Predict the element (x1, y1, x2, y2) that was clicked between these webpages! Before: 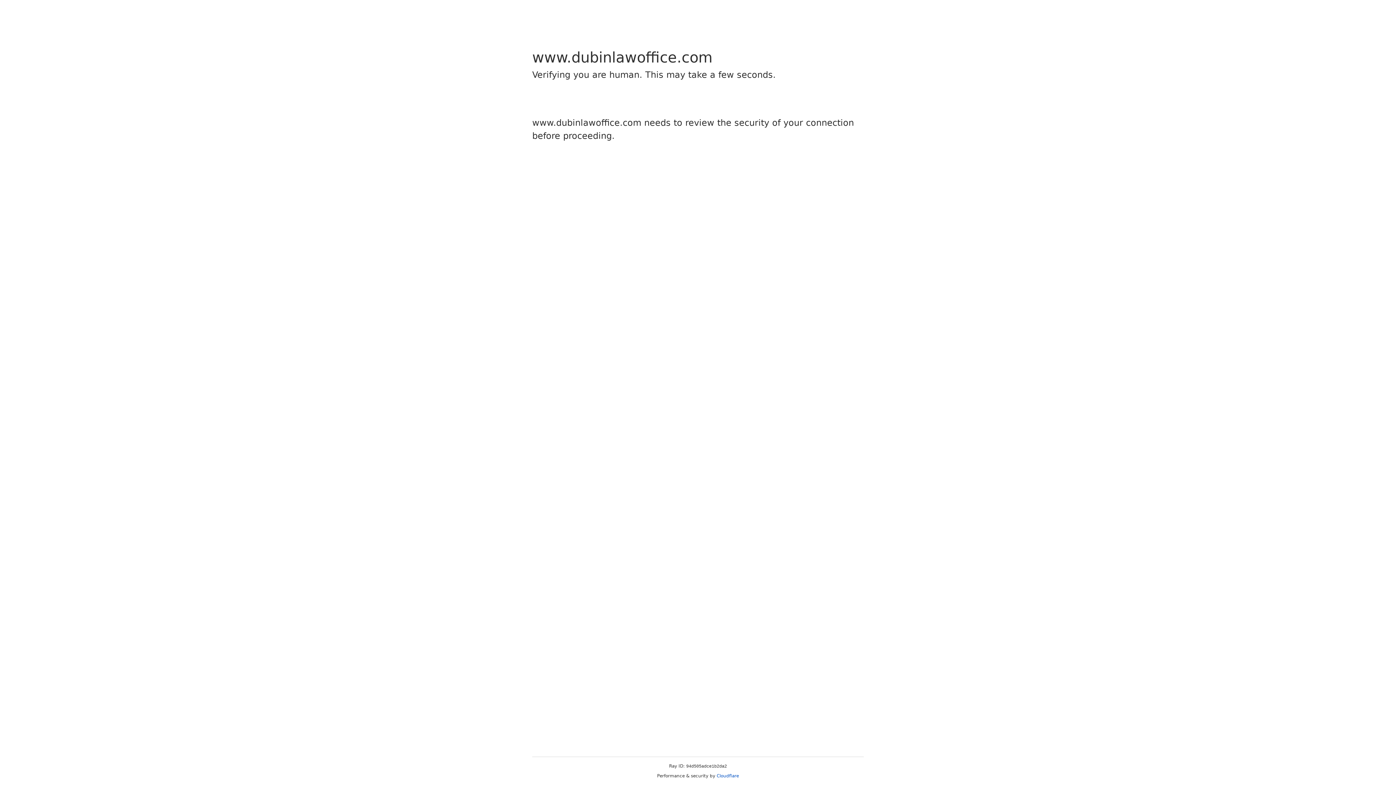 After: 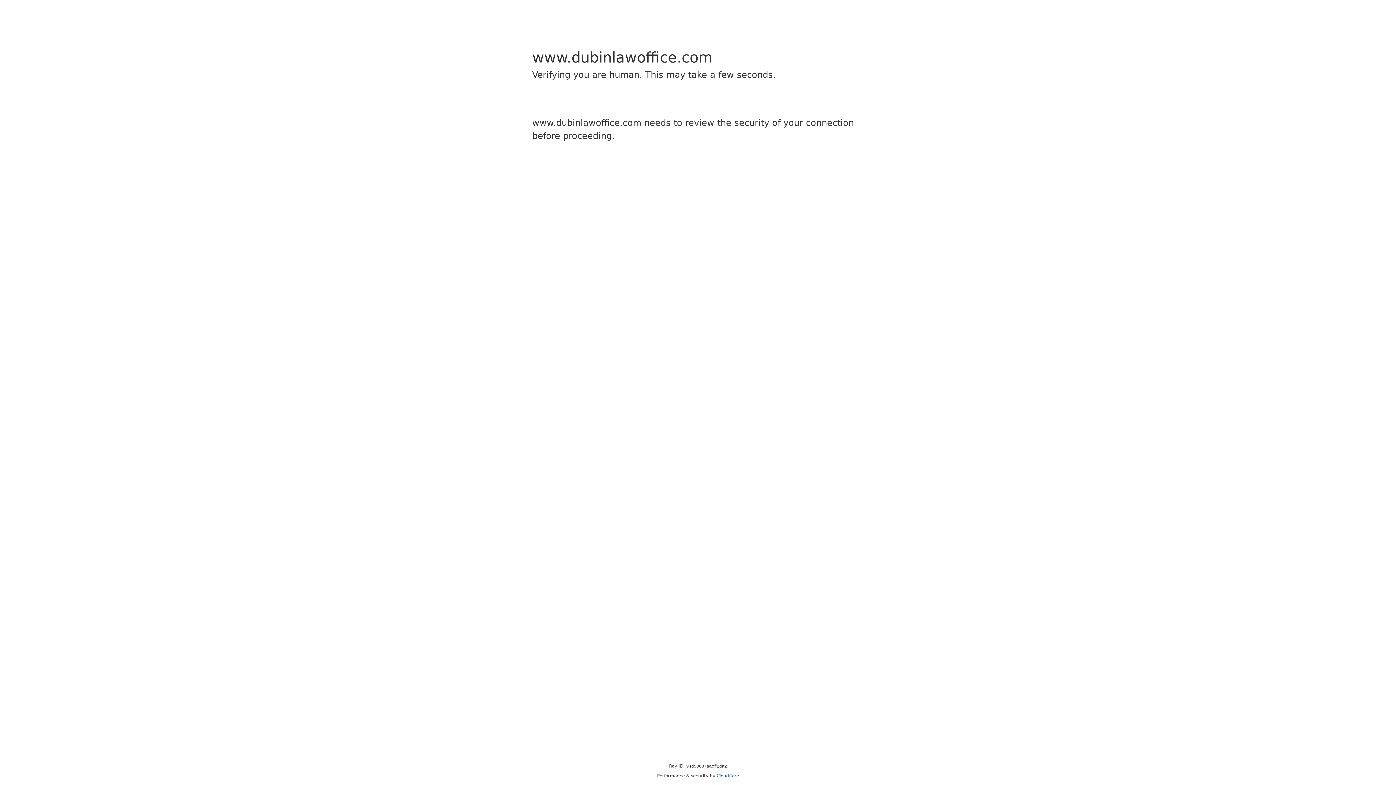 Action: label: Cloudflare bbox: (716, 773, 739, 778)